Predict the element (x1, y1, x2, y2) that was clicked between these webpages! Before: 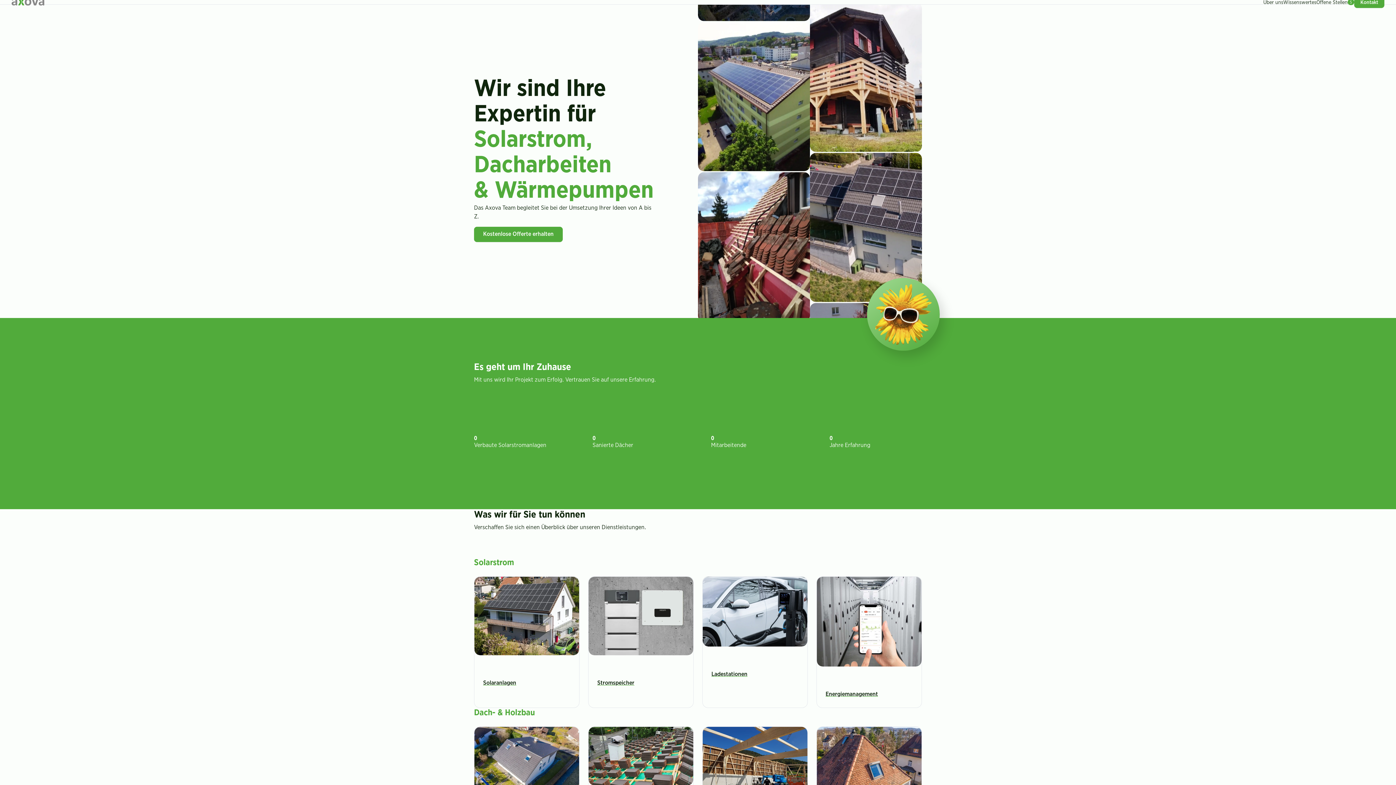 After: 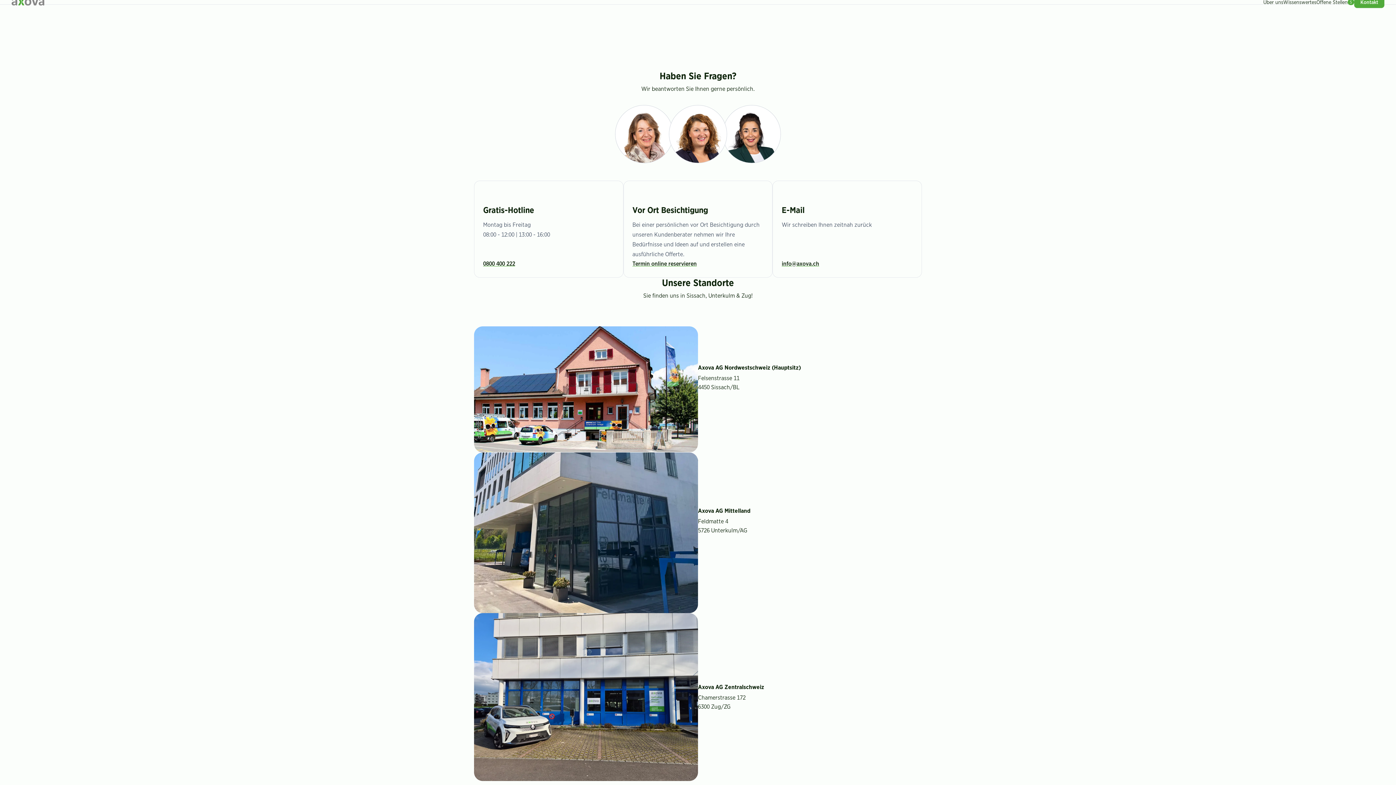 Action: bbox: (1354, -3, 1384, 8) label: Kontakt
progress_activity
check
report